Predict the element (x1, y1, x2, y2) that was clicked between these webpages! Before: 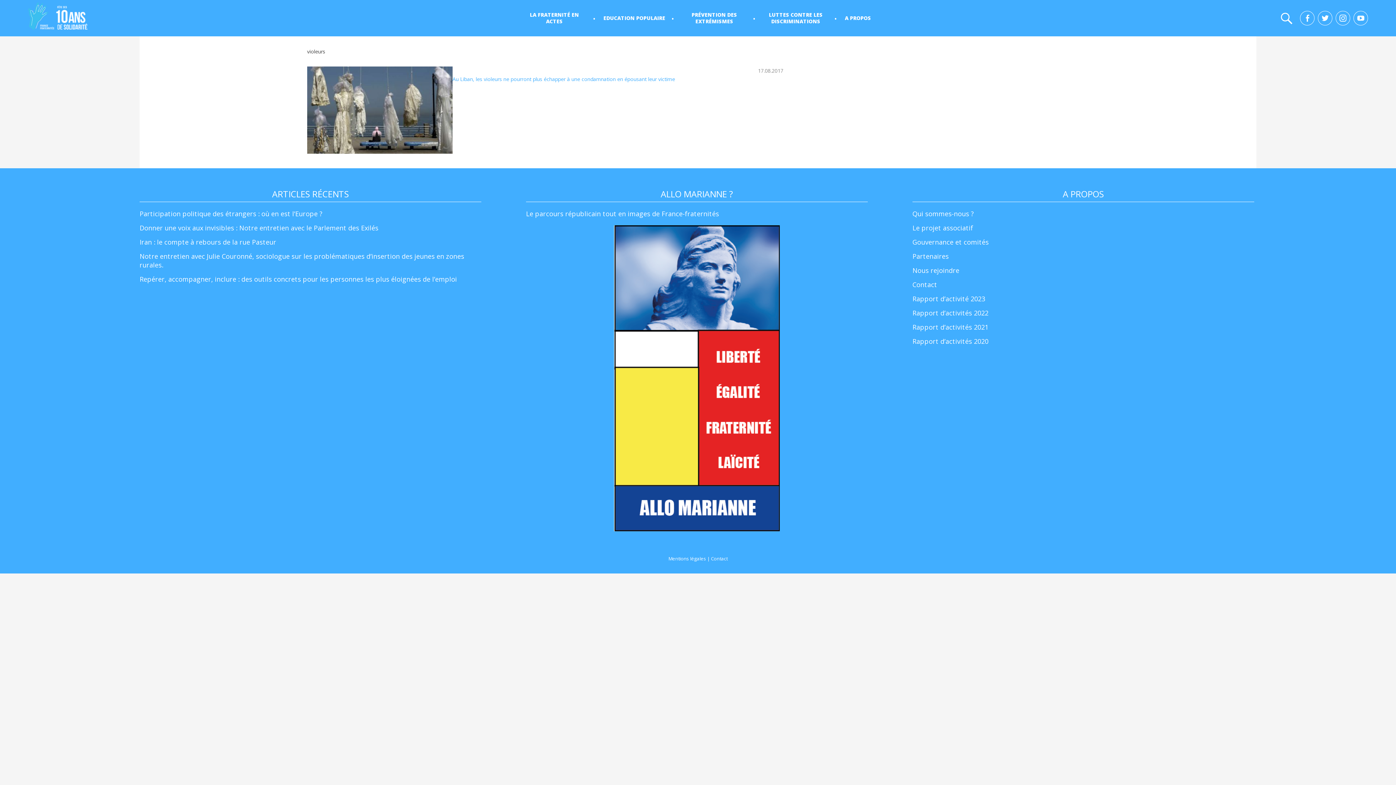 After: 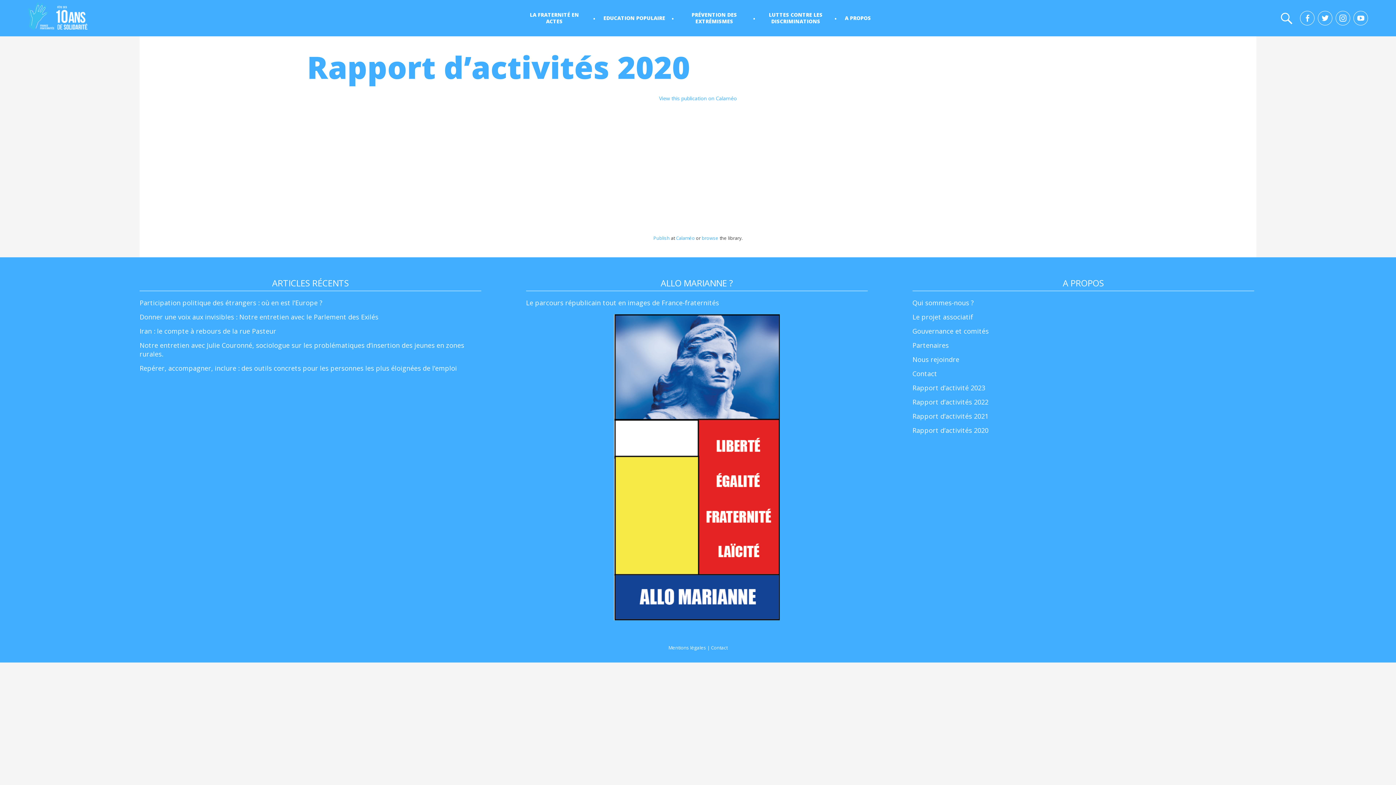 Action: label: Rapport d’activités 2020 bbox: (912, 337, 988, 345)